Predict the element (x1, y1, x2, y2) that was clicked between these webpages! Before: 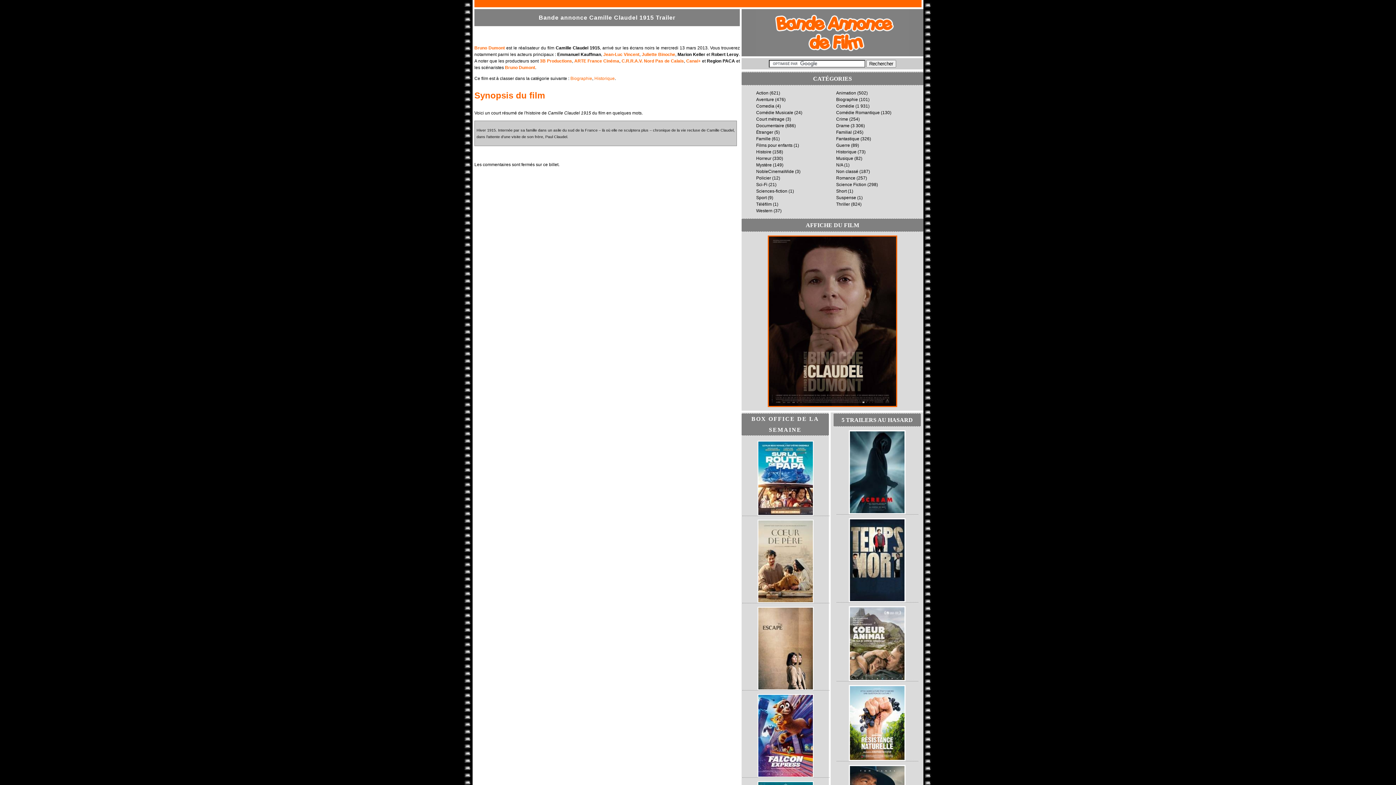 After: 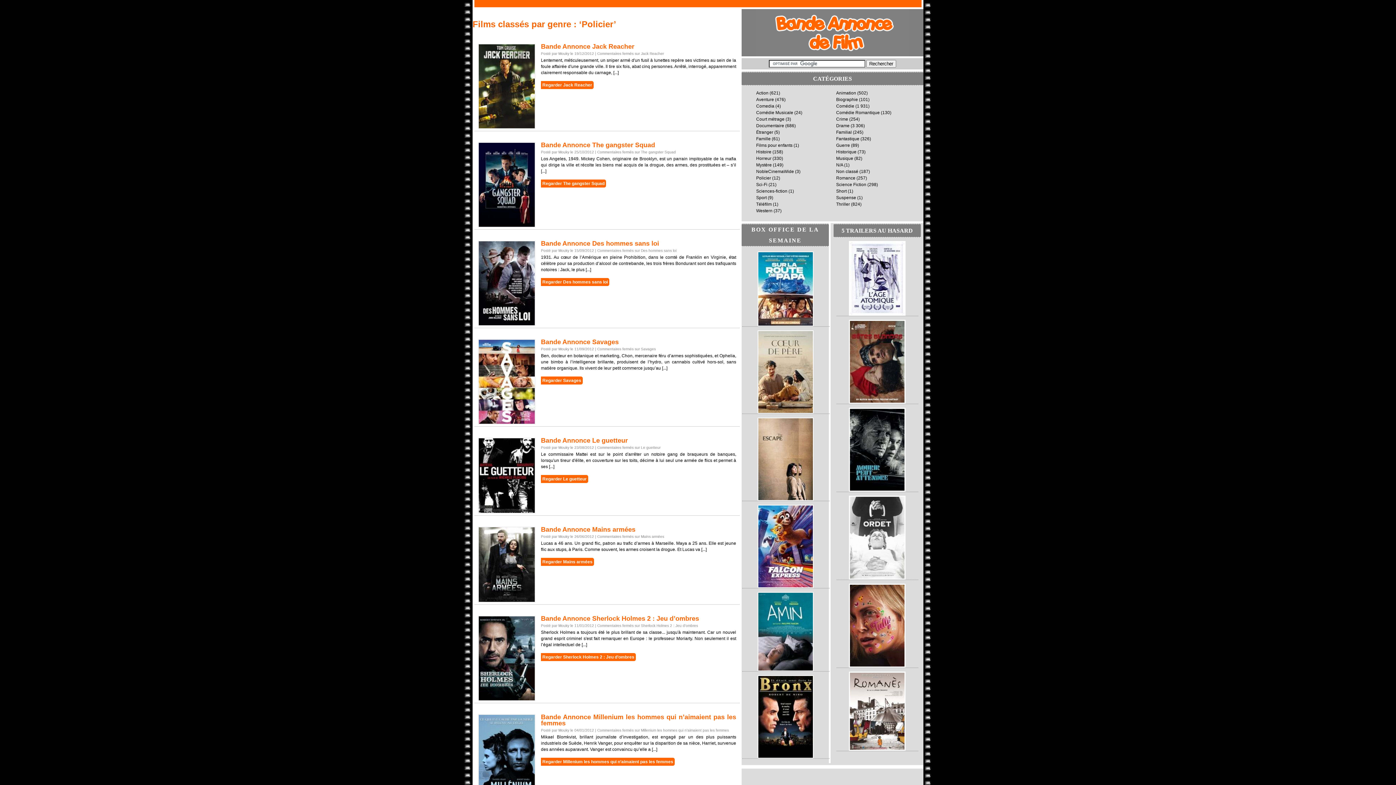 Action: label: Policier bbox: (756, 175, 771, 180)